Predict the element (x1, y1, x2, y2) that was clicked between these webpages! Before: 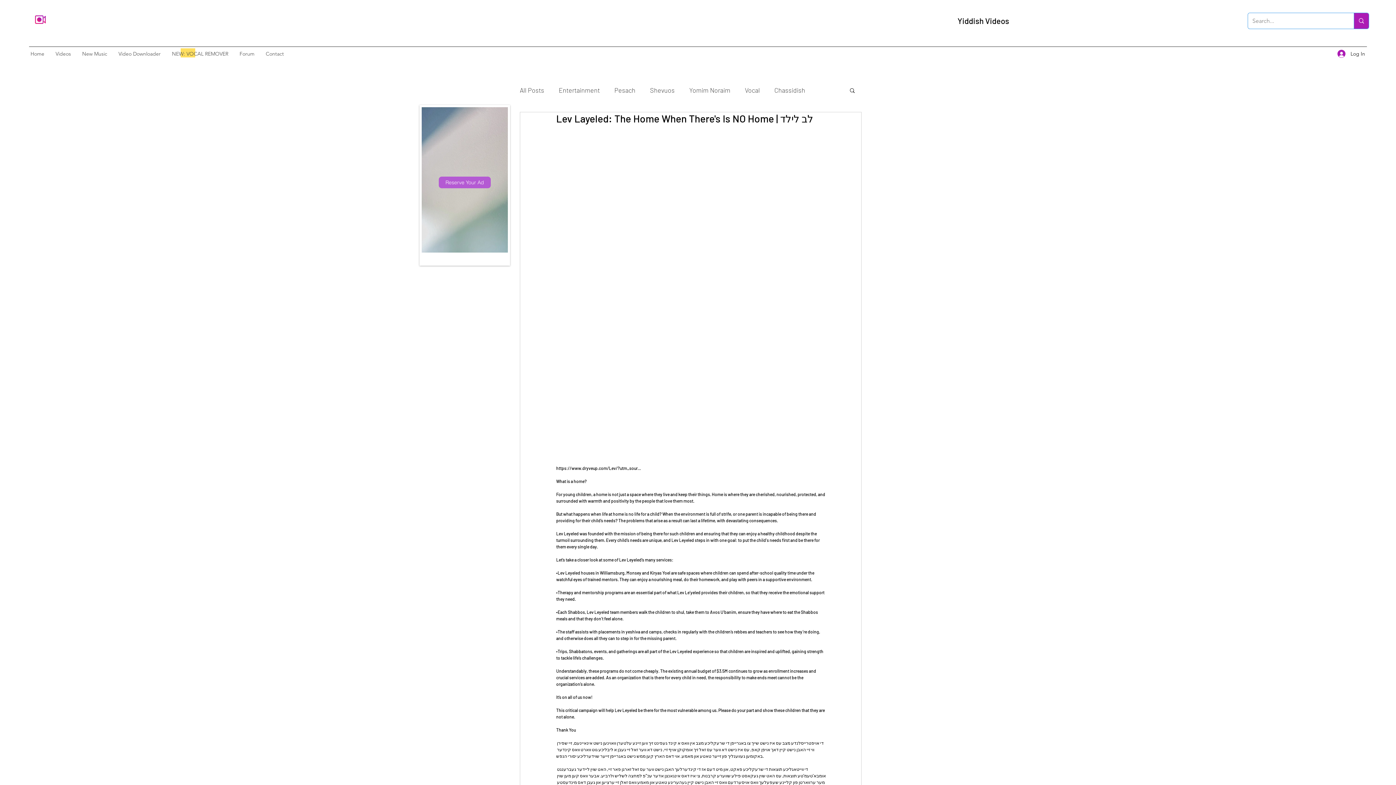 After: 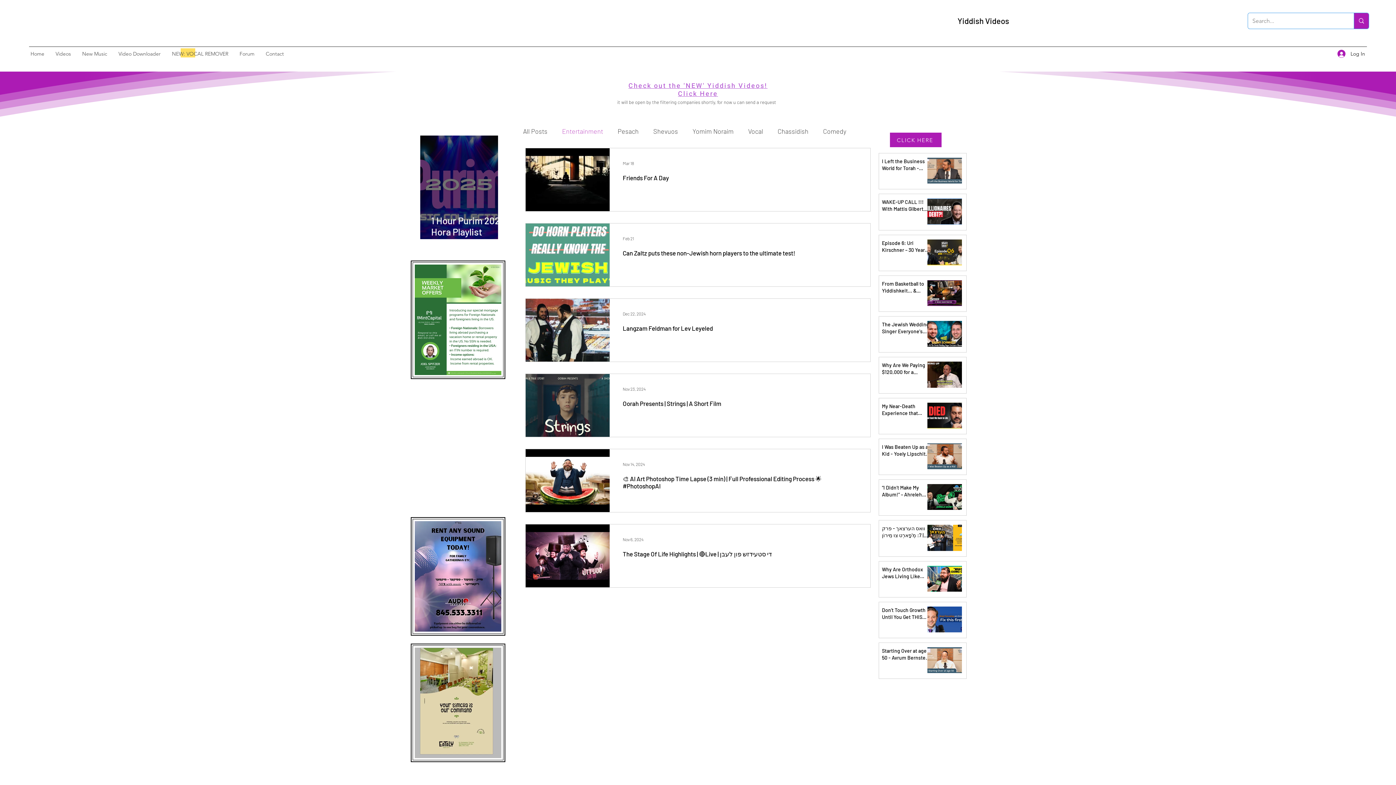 Action: label: Entertainment bbox: (558, 86, 600, 94)